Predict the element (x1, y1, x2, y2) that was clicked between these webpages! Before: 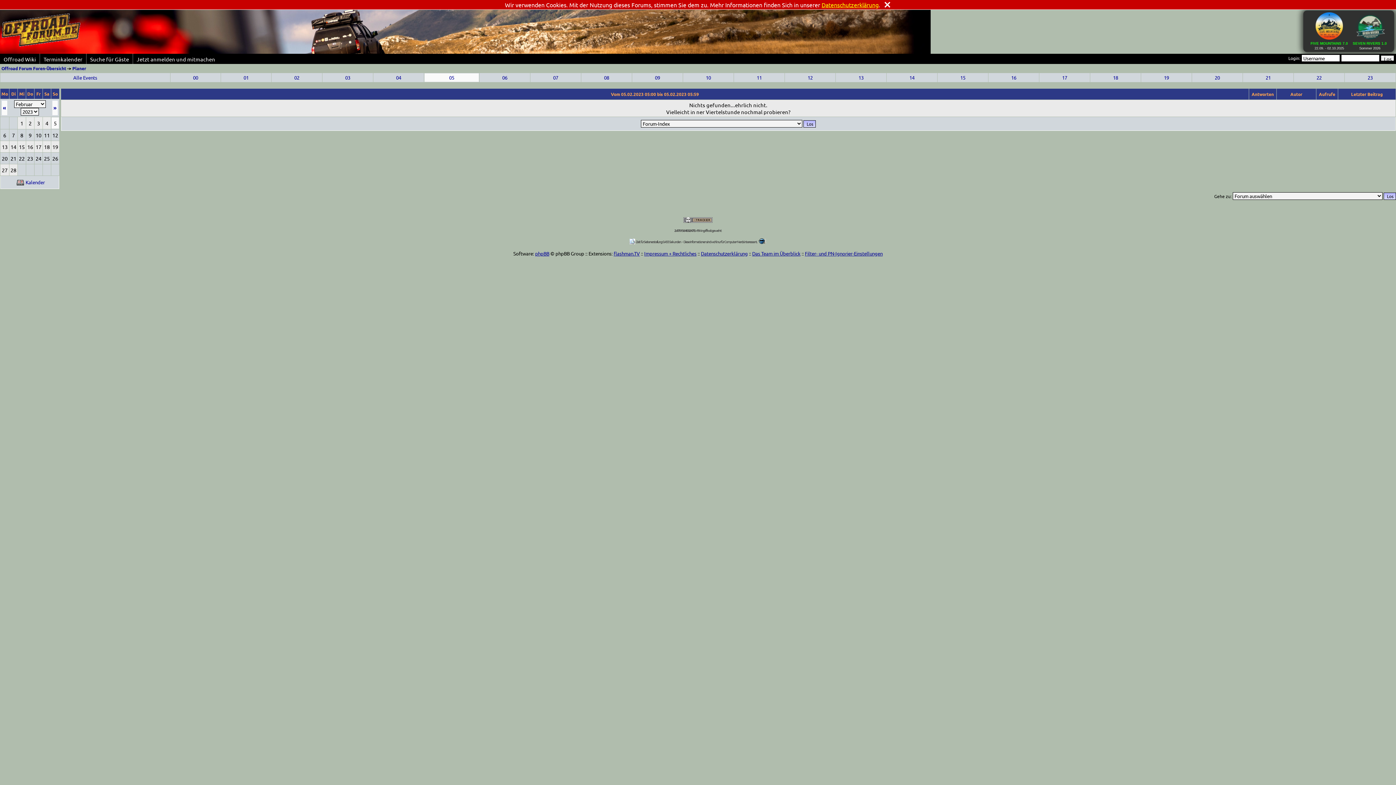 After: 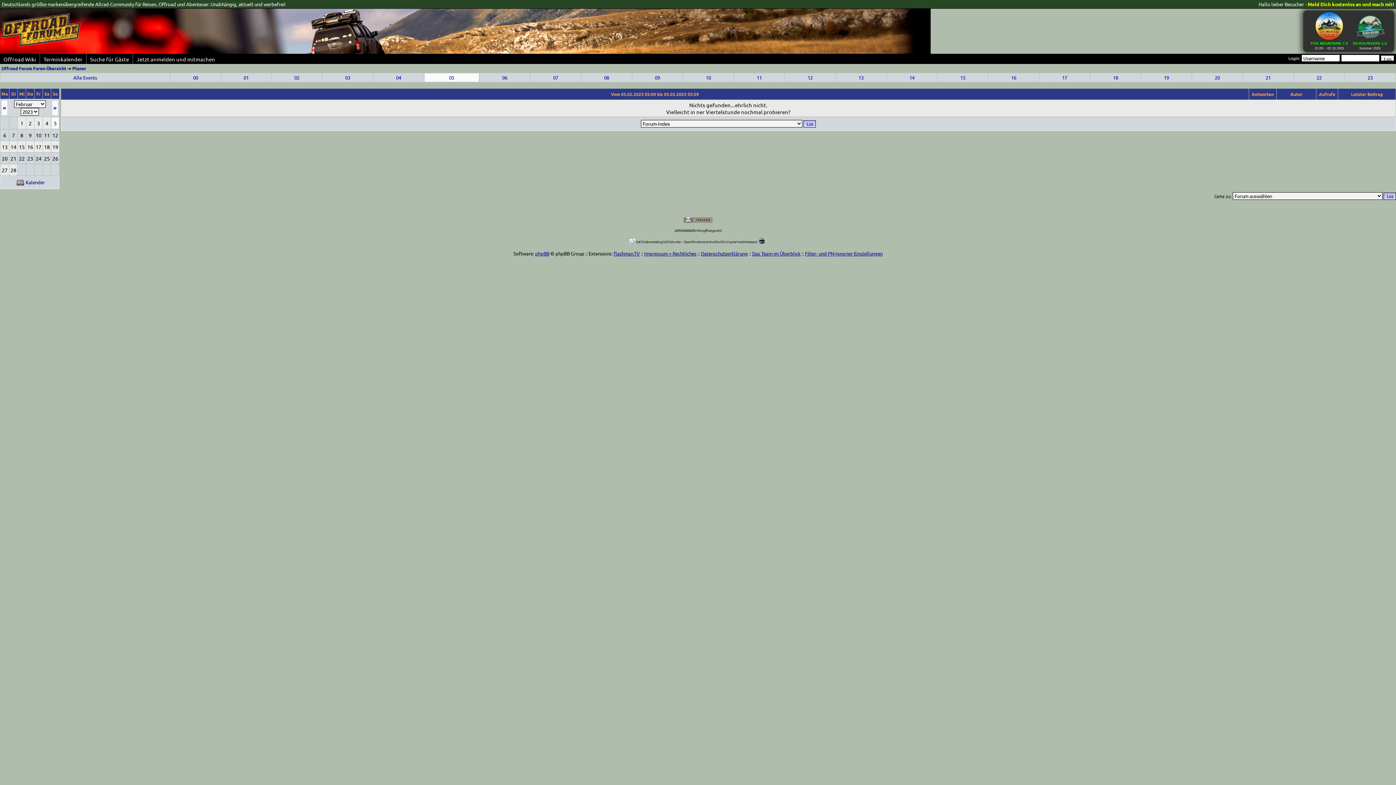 Action: bbox: (884, 1, 891, 8)